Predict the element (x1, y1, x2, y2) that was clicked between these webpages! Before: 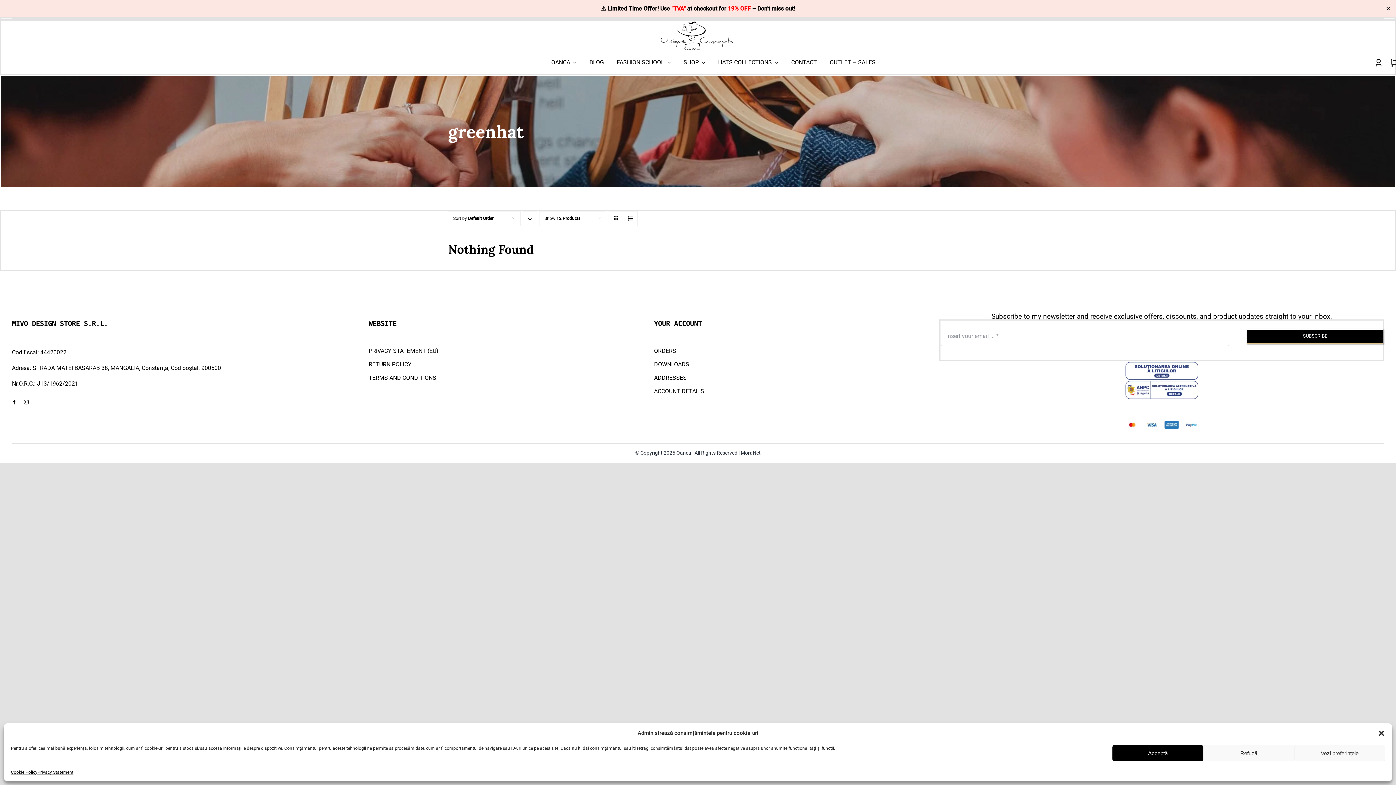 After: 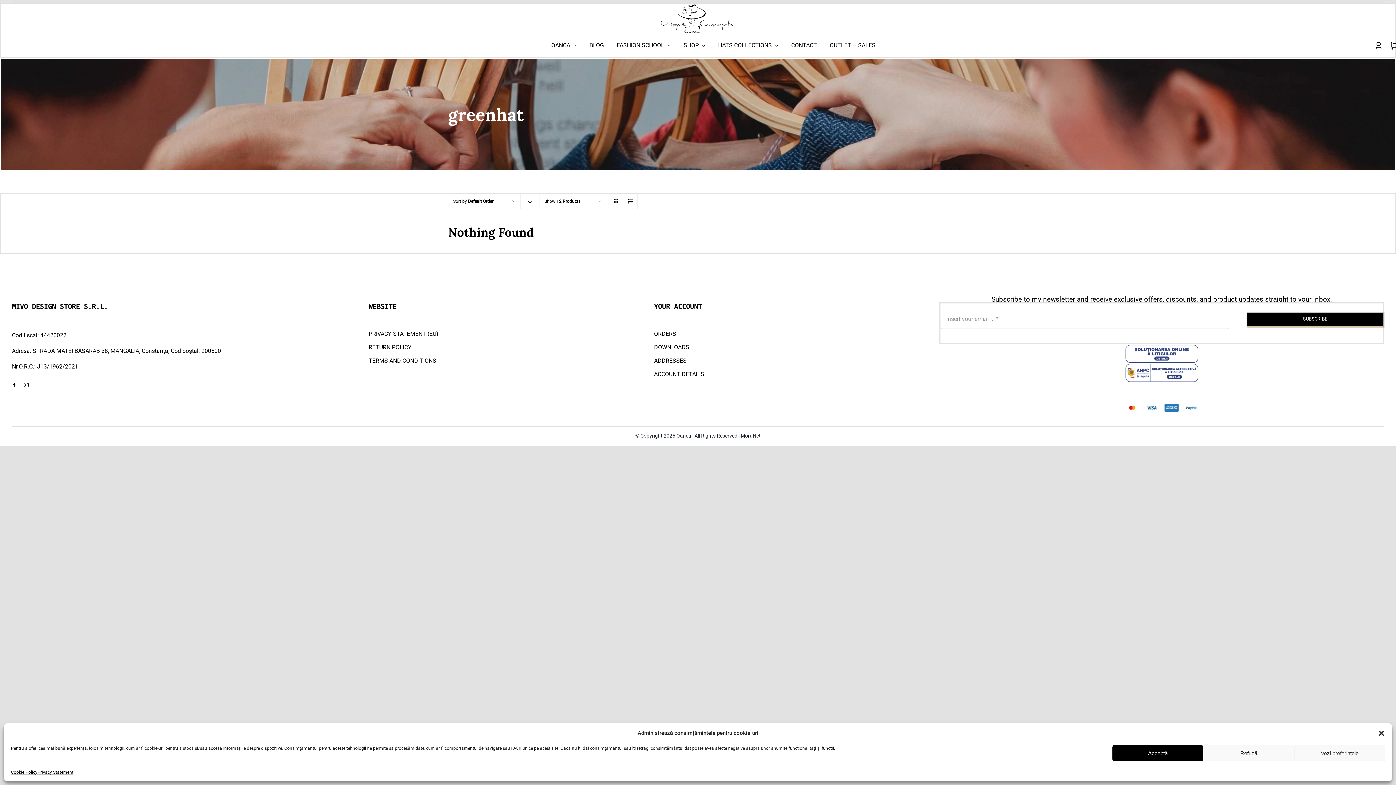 Action: bbox: (1384, 5, 1392, 12) label: Close